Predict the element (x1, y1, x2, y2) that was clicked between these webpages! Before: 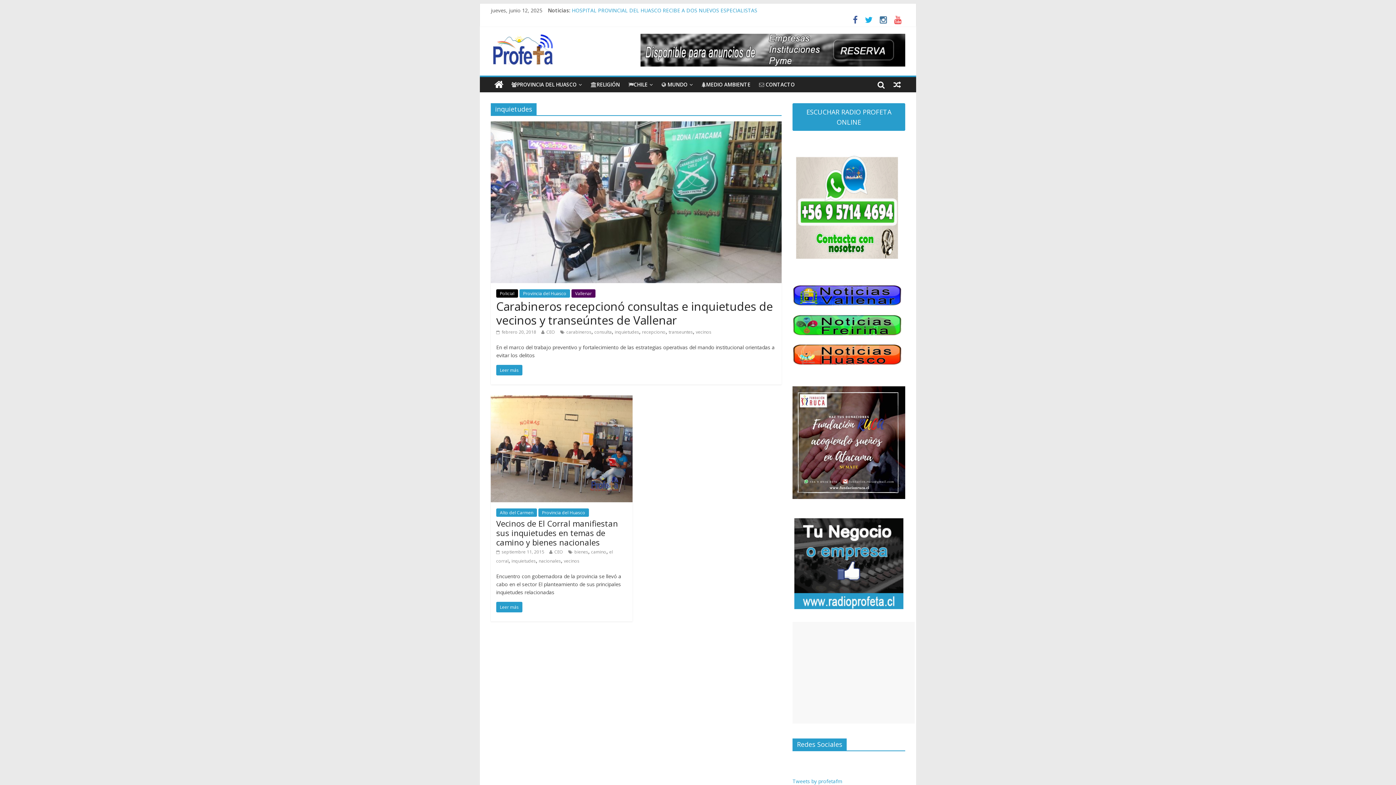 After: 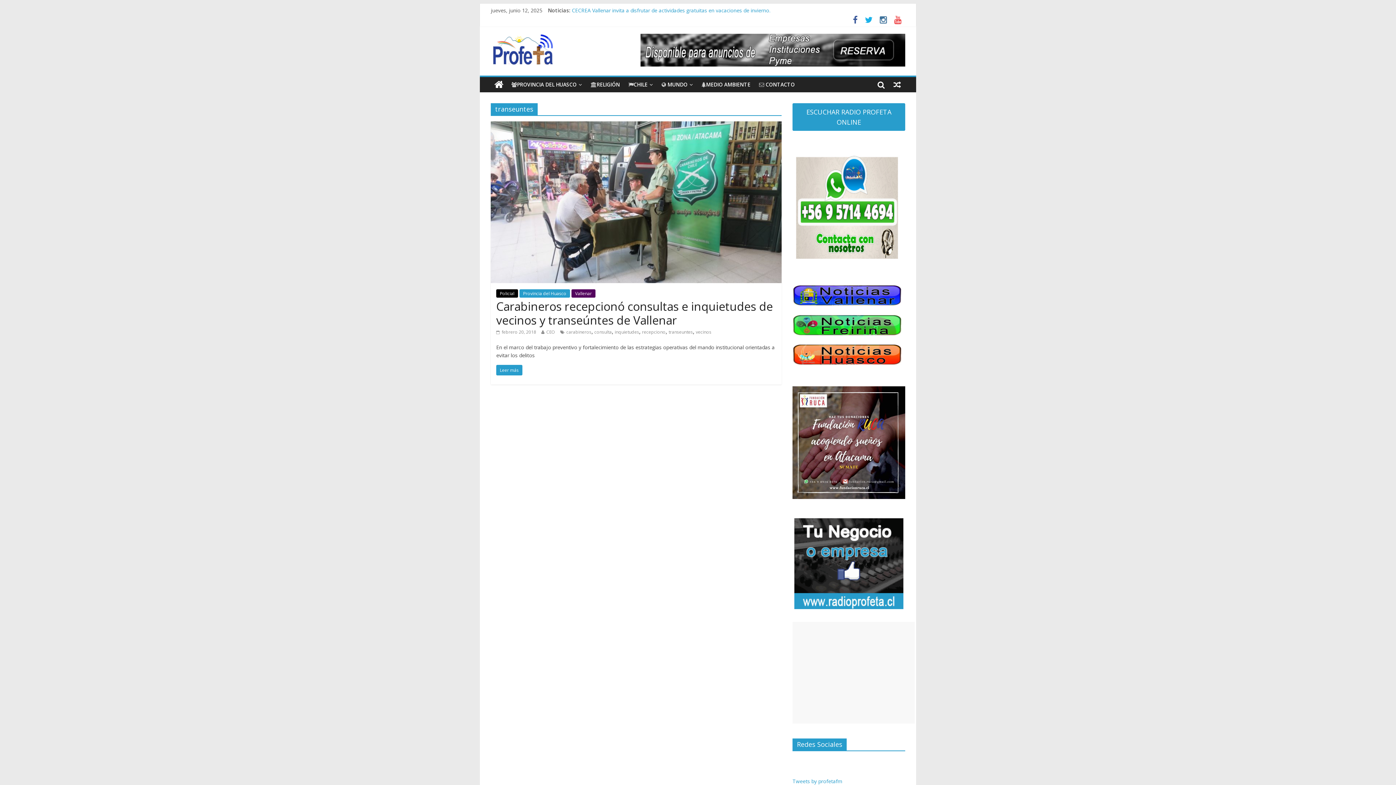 Action: bbox: (668, 329, 693, 335) label: transeuntes